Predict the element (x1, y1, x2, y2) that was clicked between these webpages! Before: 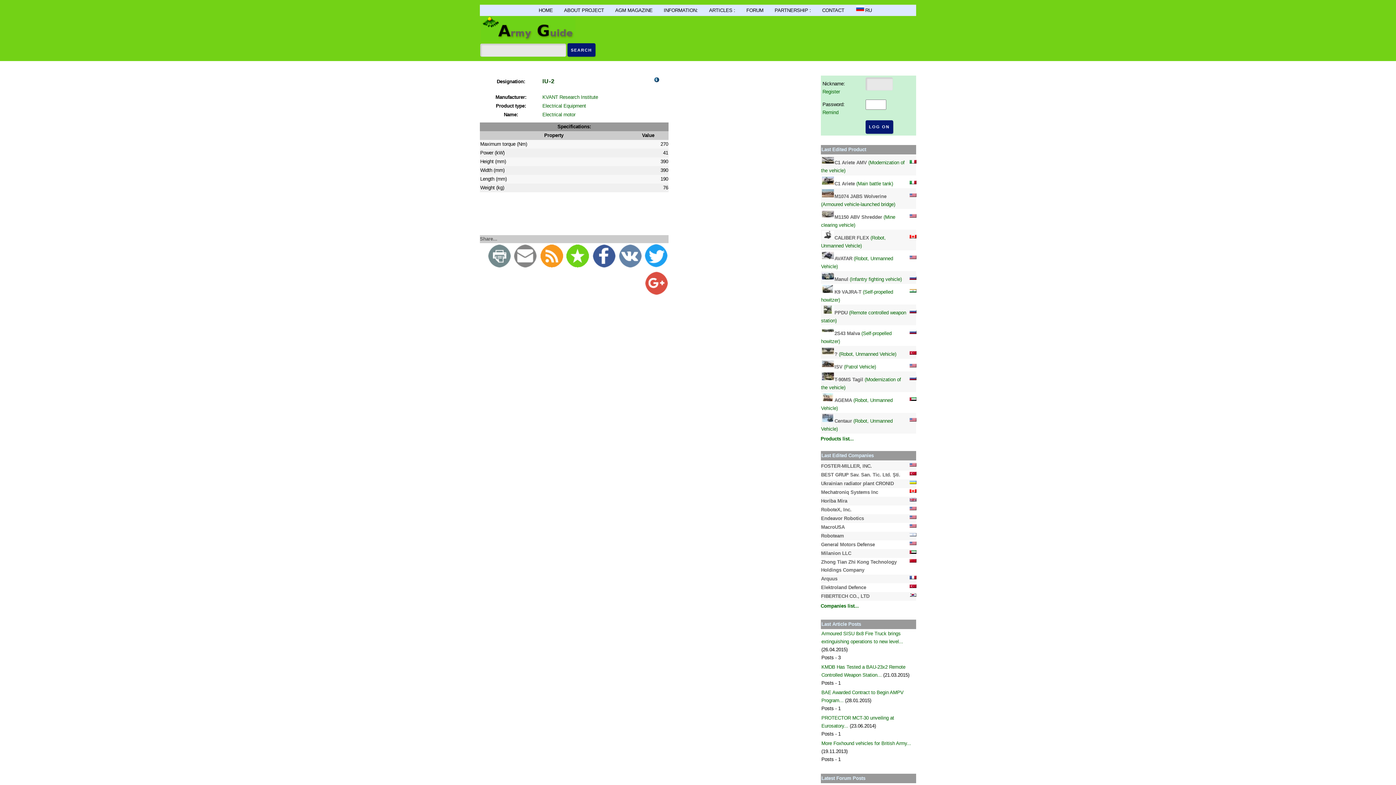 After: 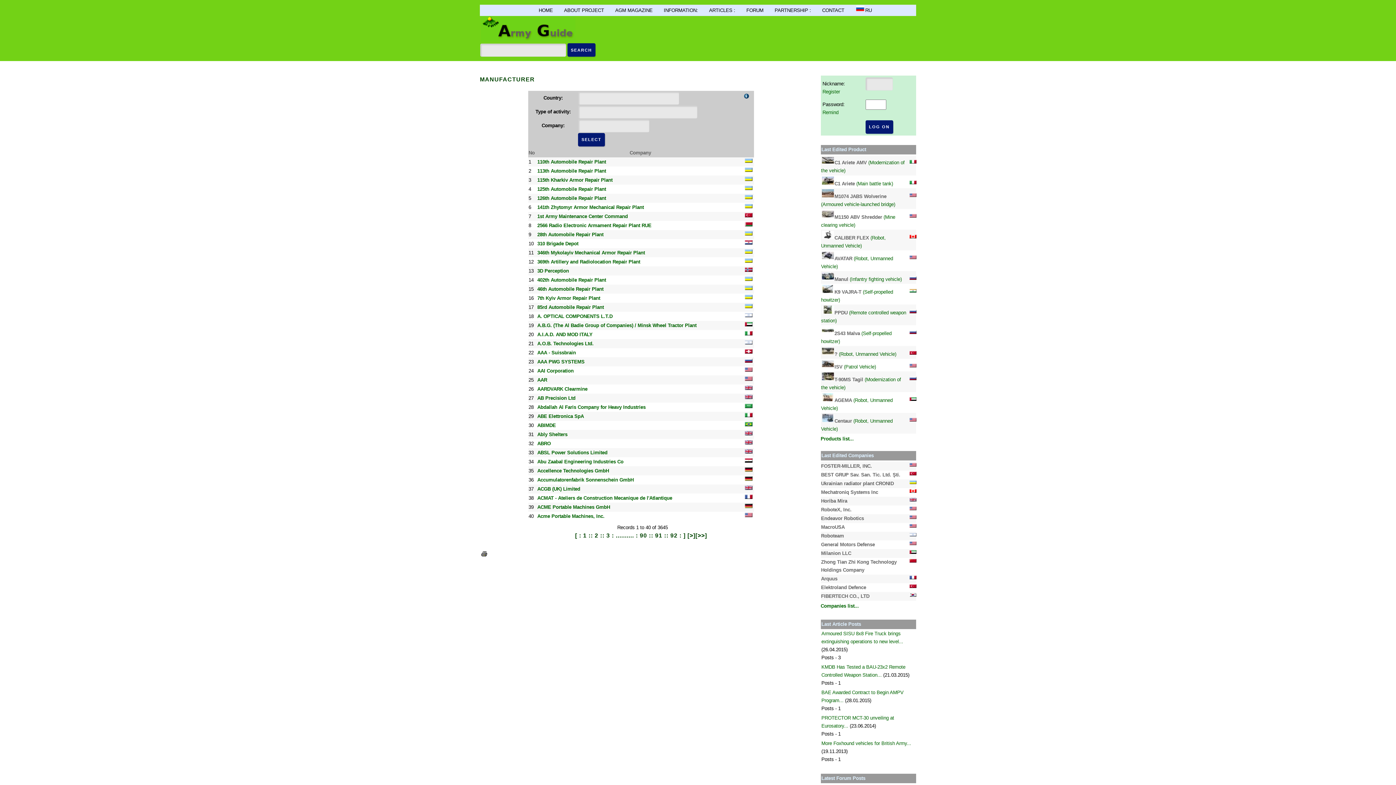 Action: bbox: (821, 452, 874, 458) label: Last Edited Companies